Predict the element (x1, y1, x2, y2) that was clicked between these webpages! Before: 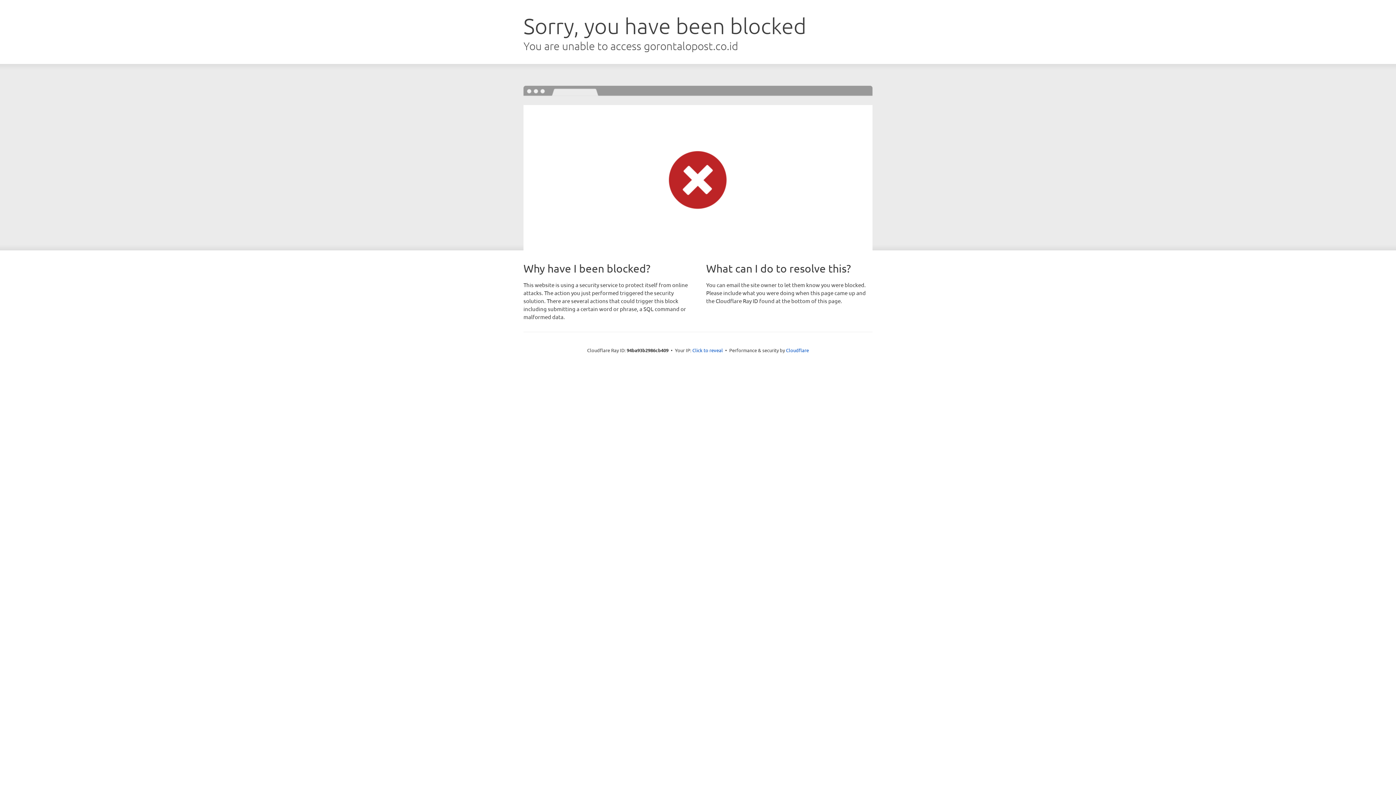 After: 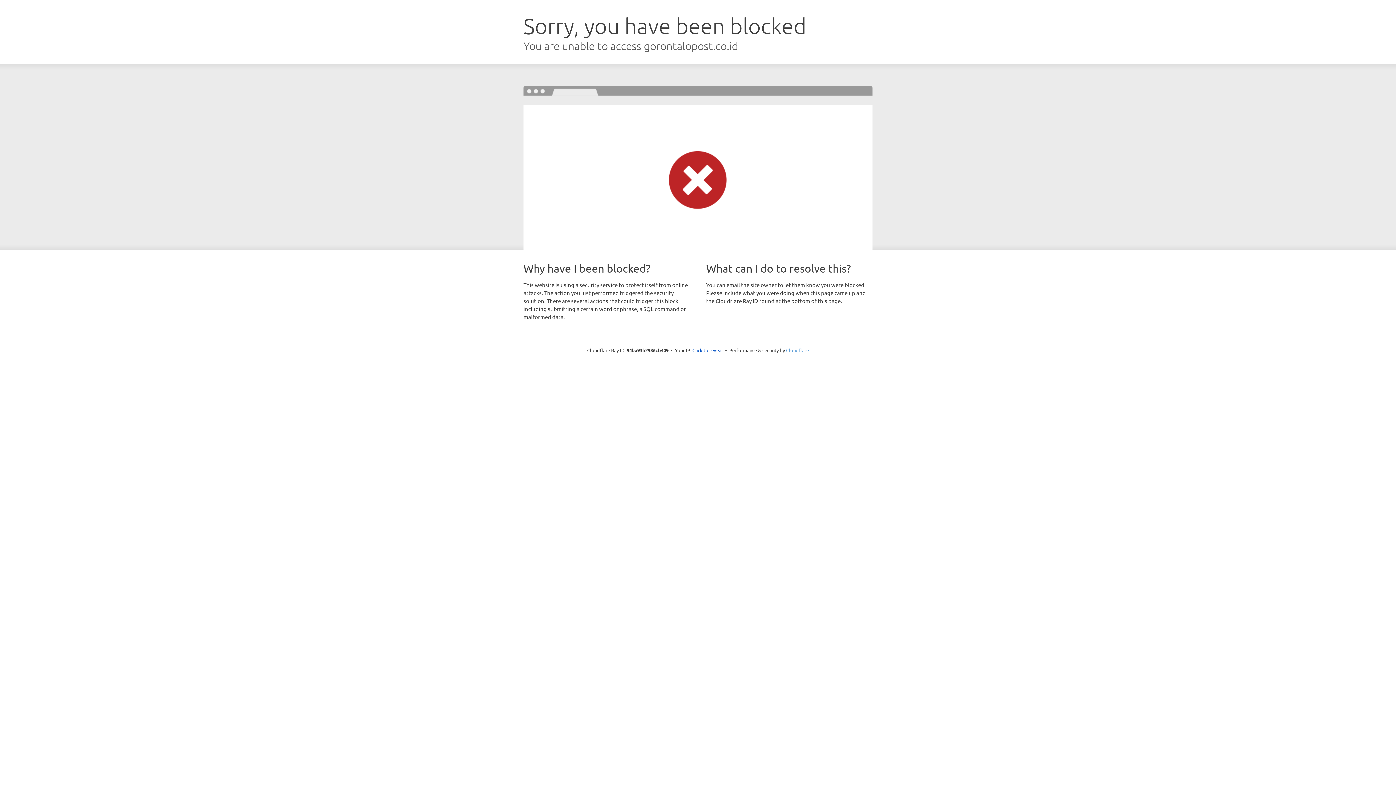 Action: label: Cloudflare bbox: (786, 347, 809, 353)